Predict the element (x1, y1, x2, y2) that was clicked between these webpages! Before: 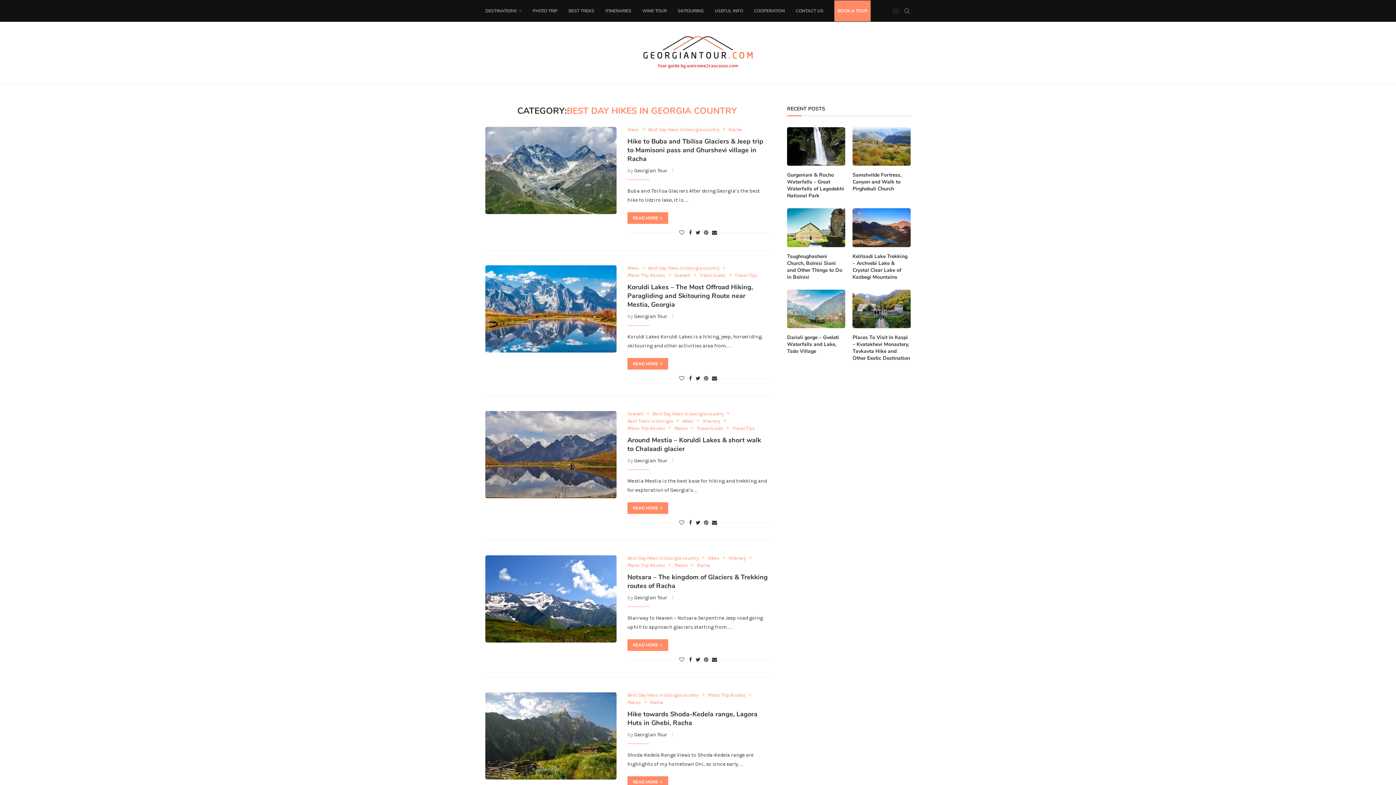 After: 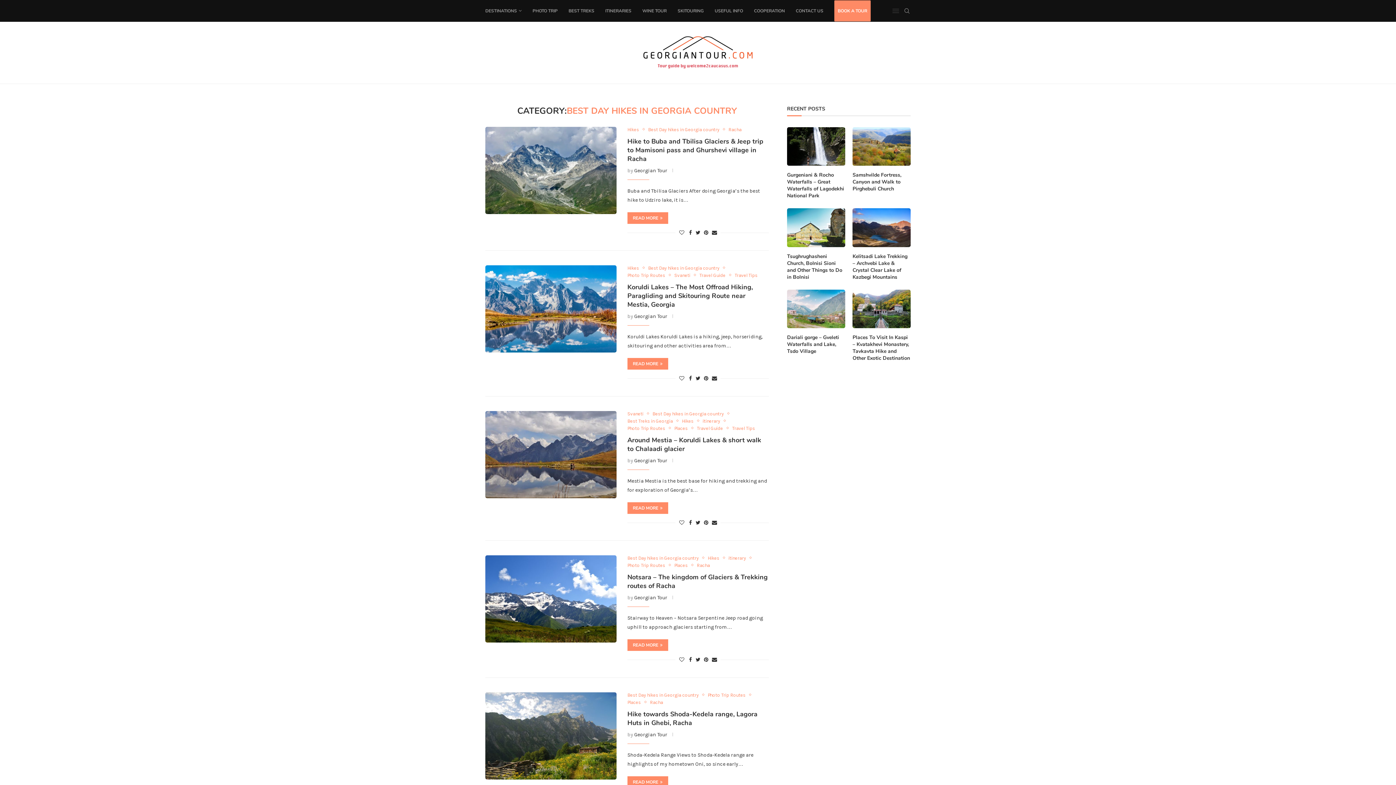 Action: label: Best Day hikes in Georgia country bbox: (652, 411, 727, 416)